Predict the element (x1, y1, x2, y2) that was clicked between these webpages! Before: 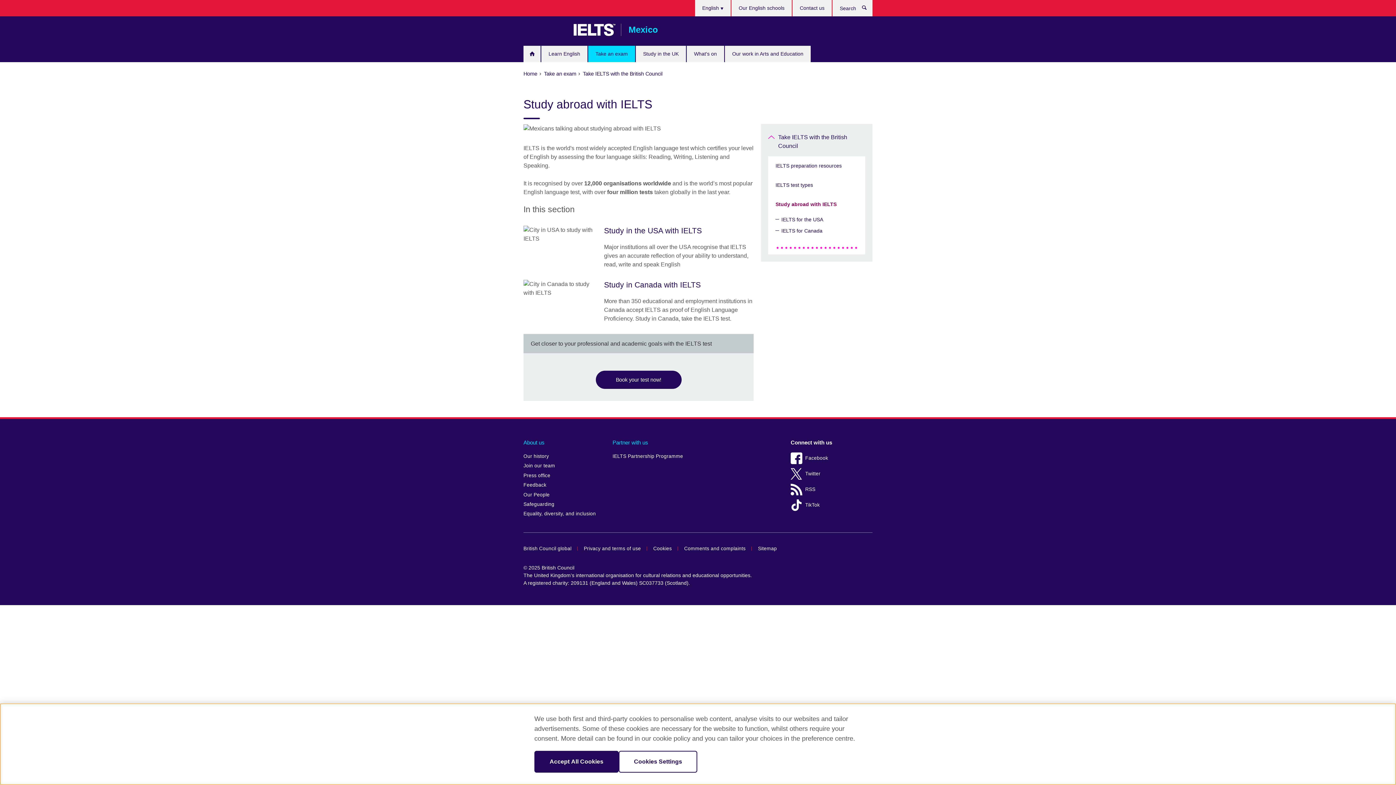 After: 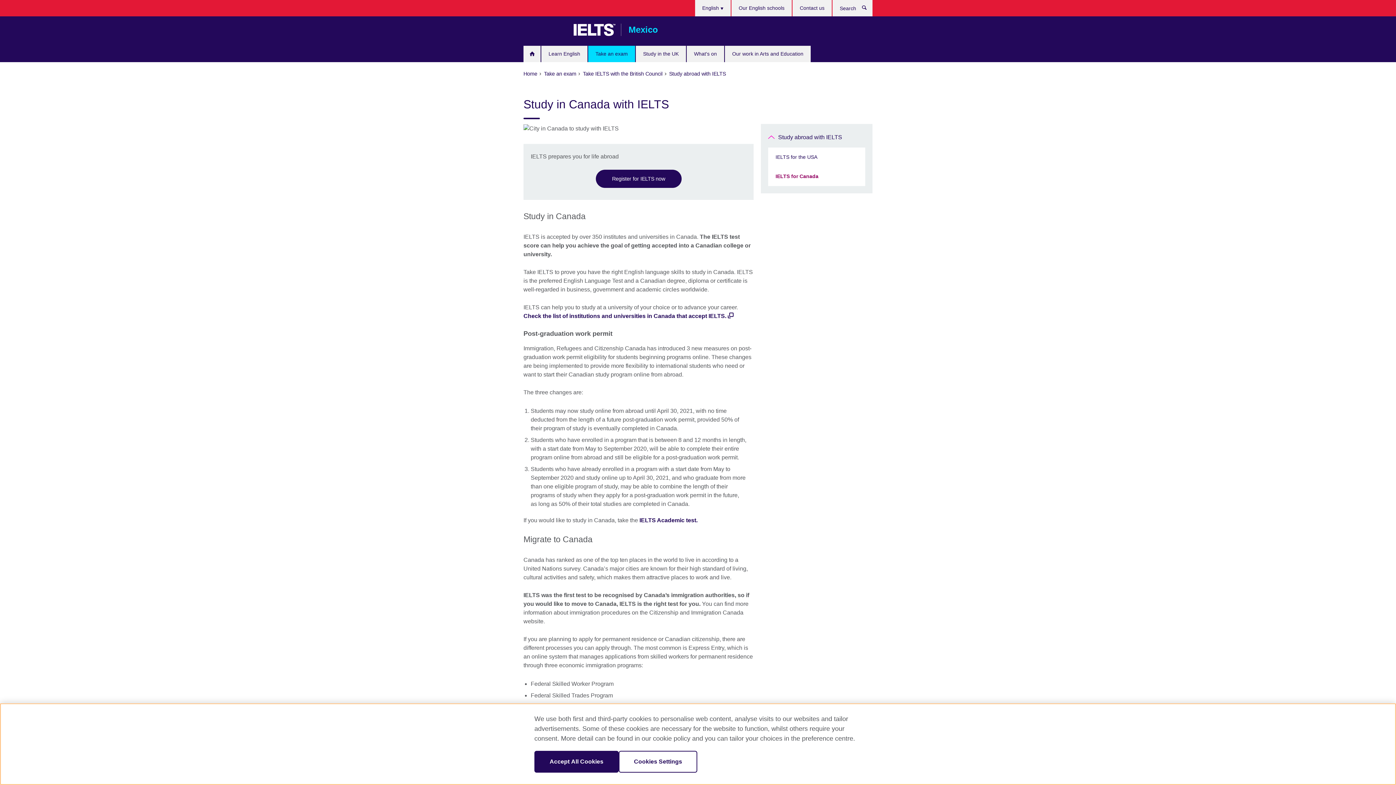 Action: label: IELTS for Canada bbox: (768, 225, 865, 251)